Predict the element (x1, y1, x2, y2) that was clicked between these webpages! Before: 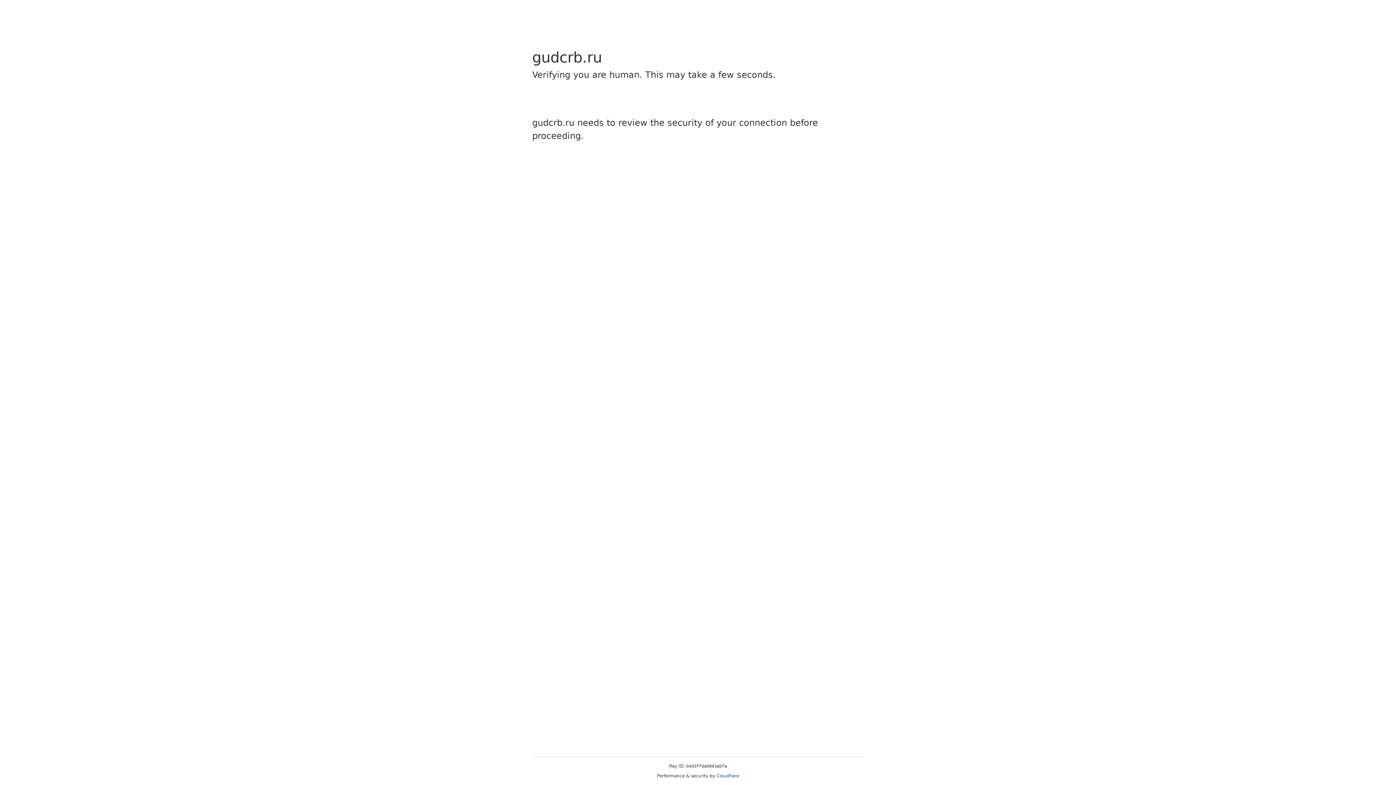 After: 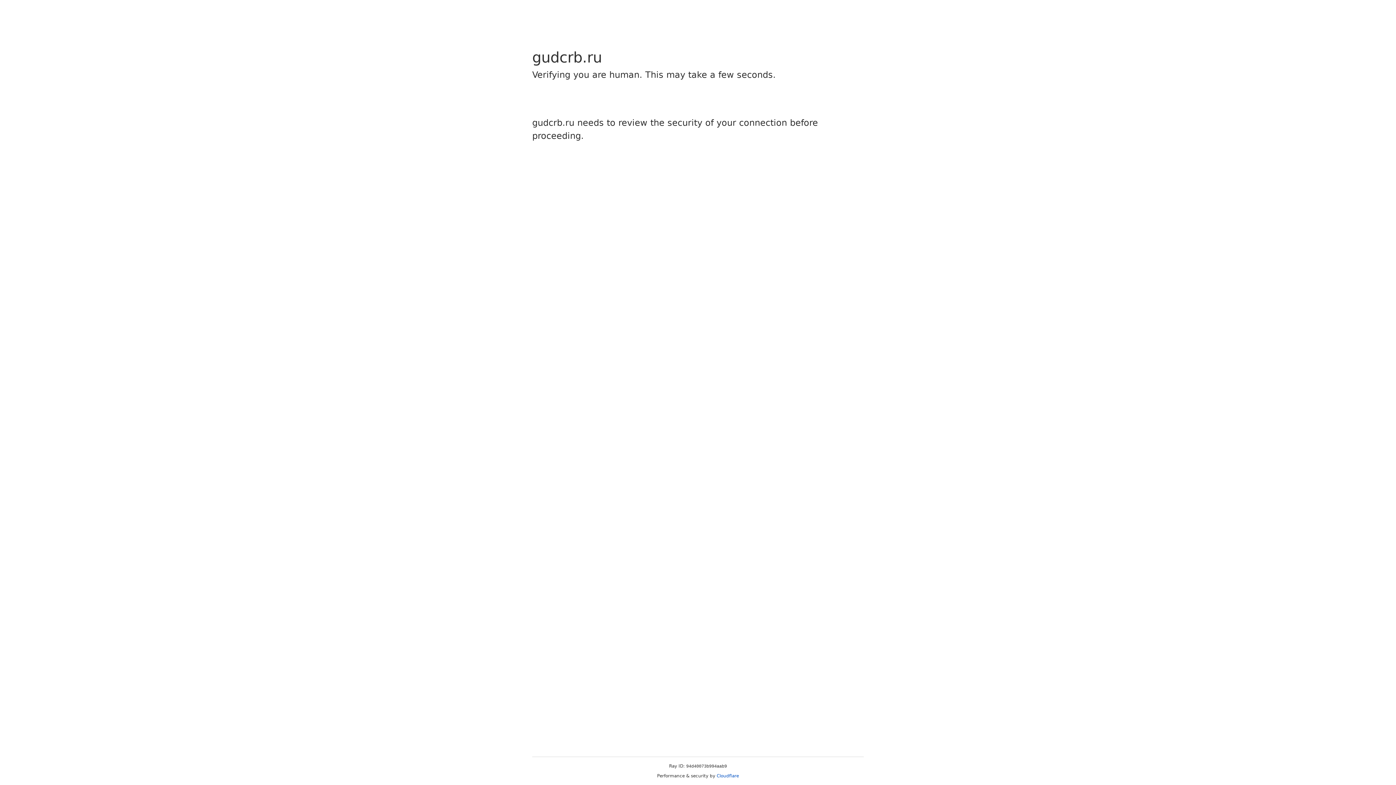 Action: bbox: (716, 773, 739, 778) label: Cloudflare